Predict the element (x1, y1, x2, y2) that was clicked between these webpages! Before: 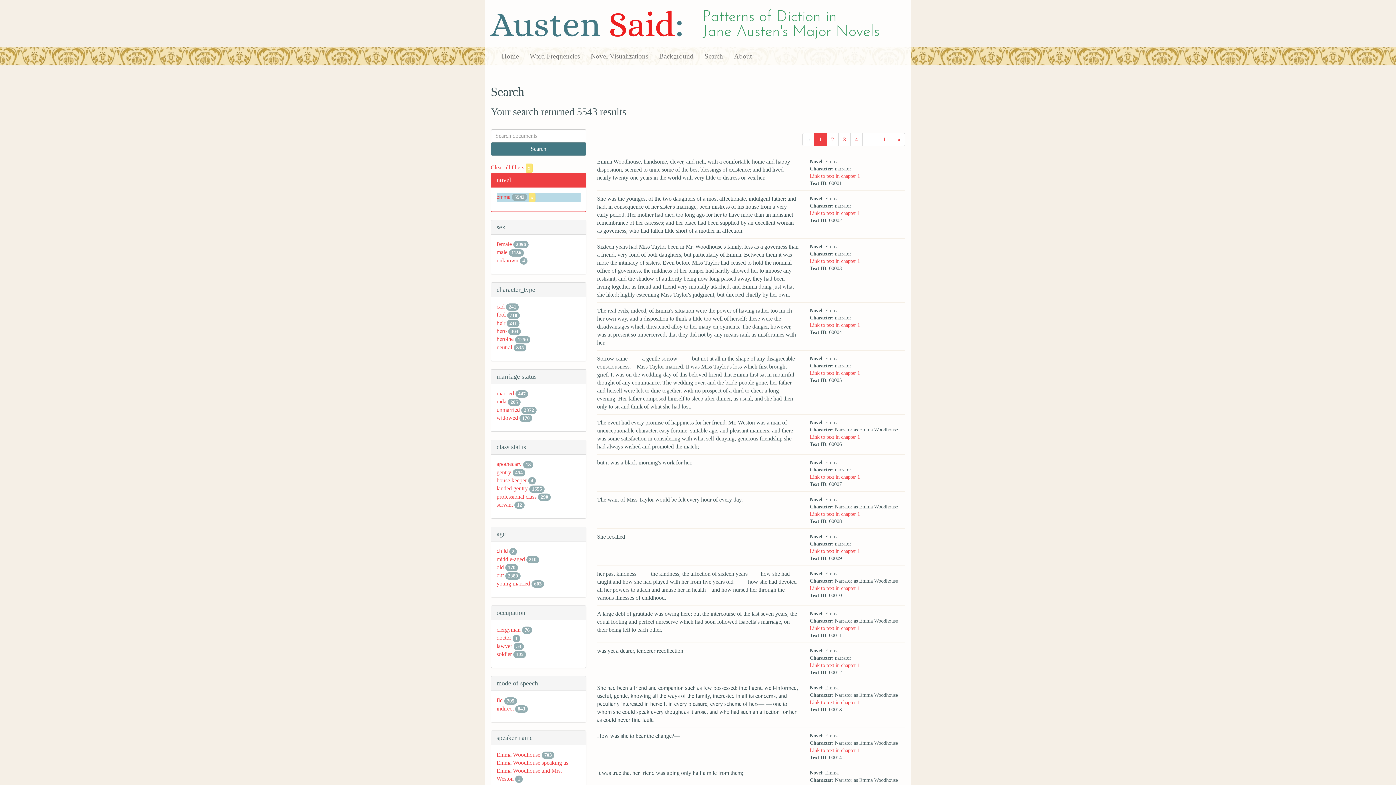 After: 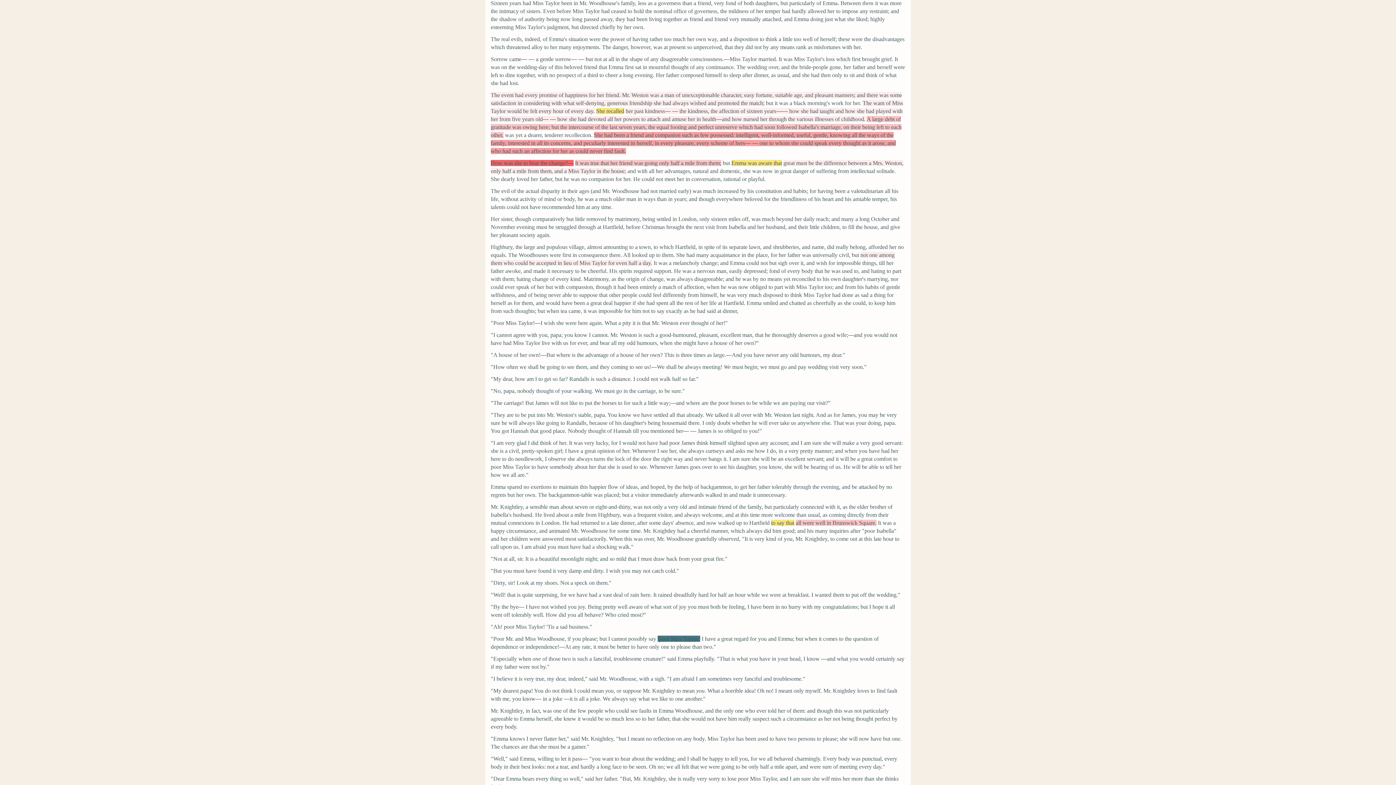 Action: label: Link to text in chapter 1 bbox: (809, 258, 860, 263)